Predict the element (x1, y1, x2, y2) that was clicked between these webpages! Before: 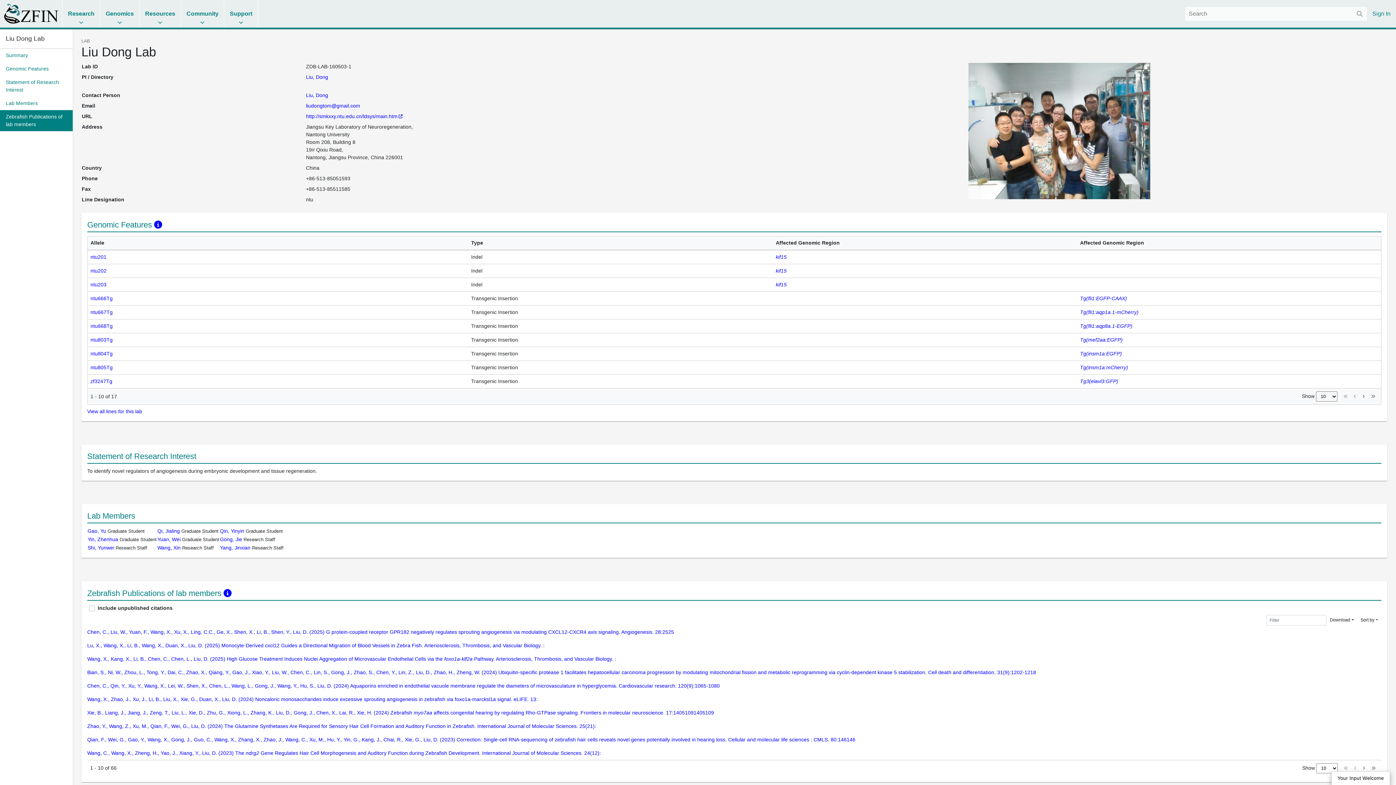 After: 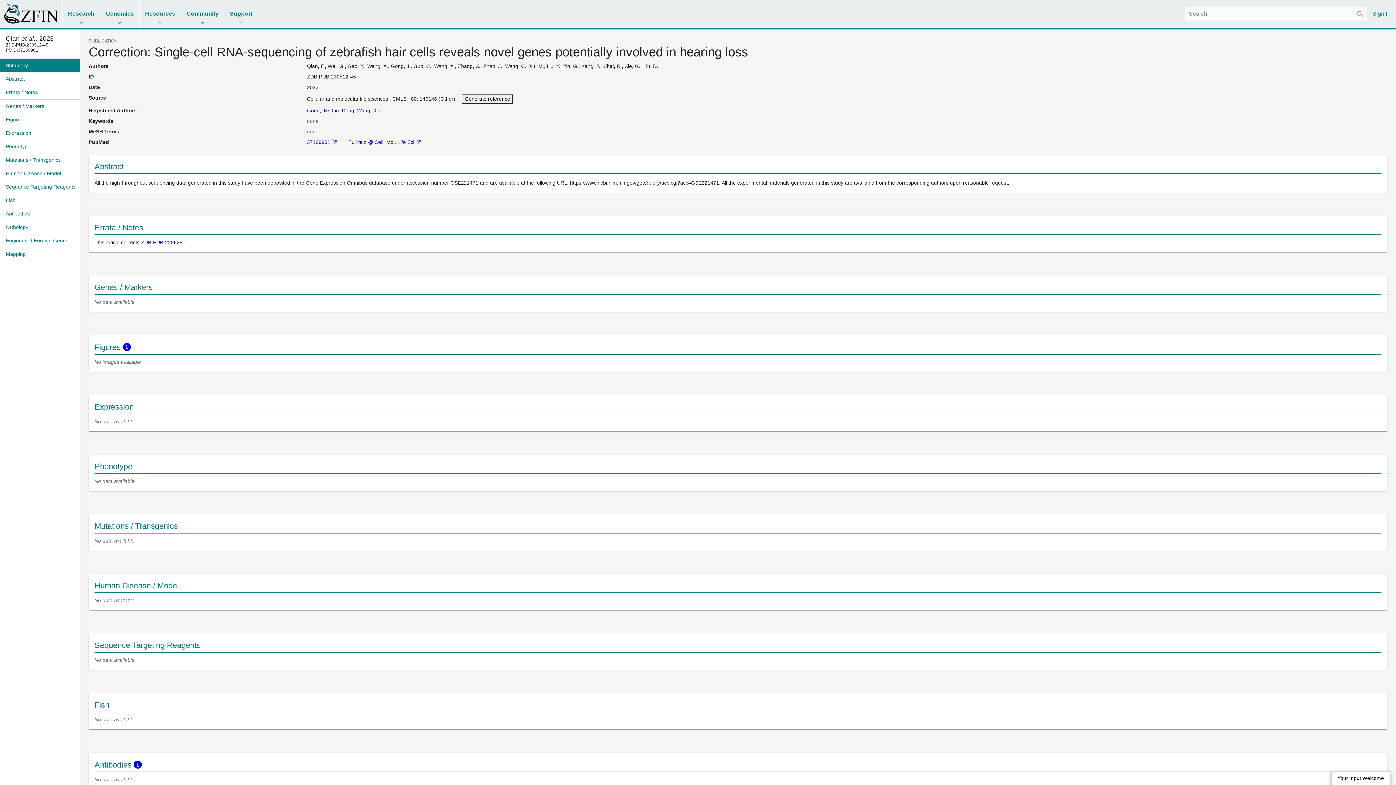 Action: bbox: (87, 737, 855, 742) label: Qian, F., Wei, G., Gao, Y., Wang, X., Gong, J., Guo, C., Wang, X., Zhang, X., Zhao, J., Wang, C., Xu, M., Hu, Y., Yin, G., Kang, J., Chai, R., Xie, G., Liu, D. (2023) Correction: Single-cell RNA-sequencing of zebrafish hair cells reveals novel genes potentially involved in hearing loss. Cellular and molecular life sciences : CMLS. 80:146146